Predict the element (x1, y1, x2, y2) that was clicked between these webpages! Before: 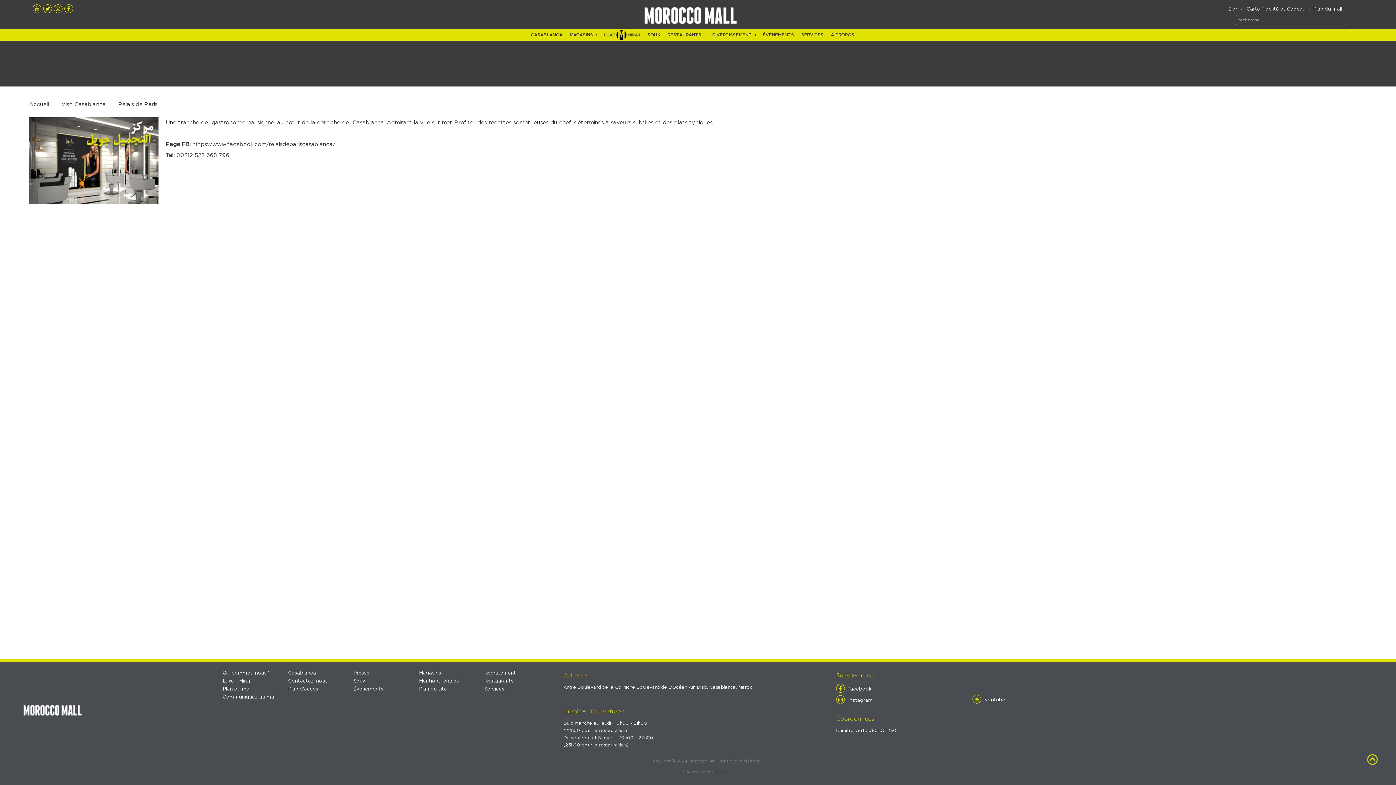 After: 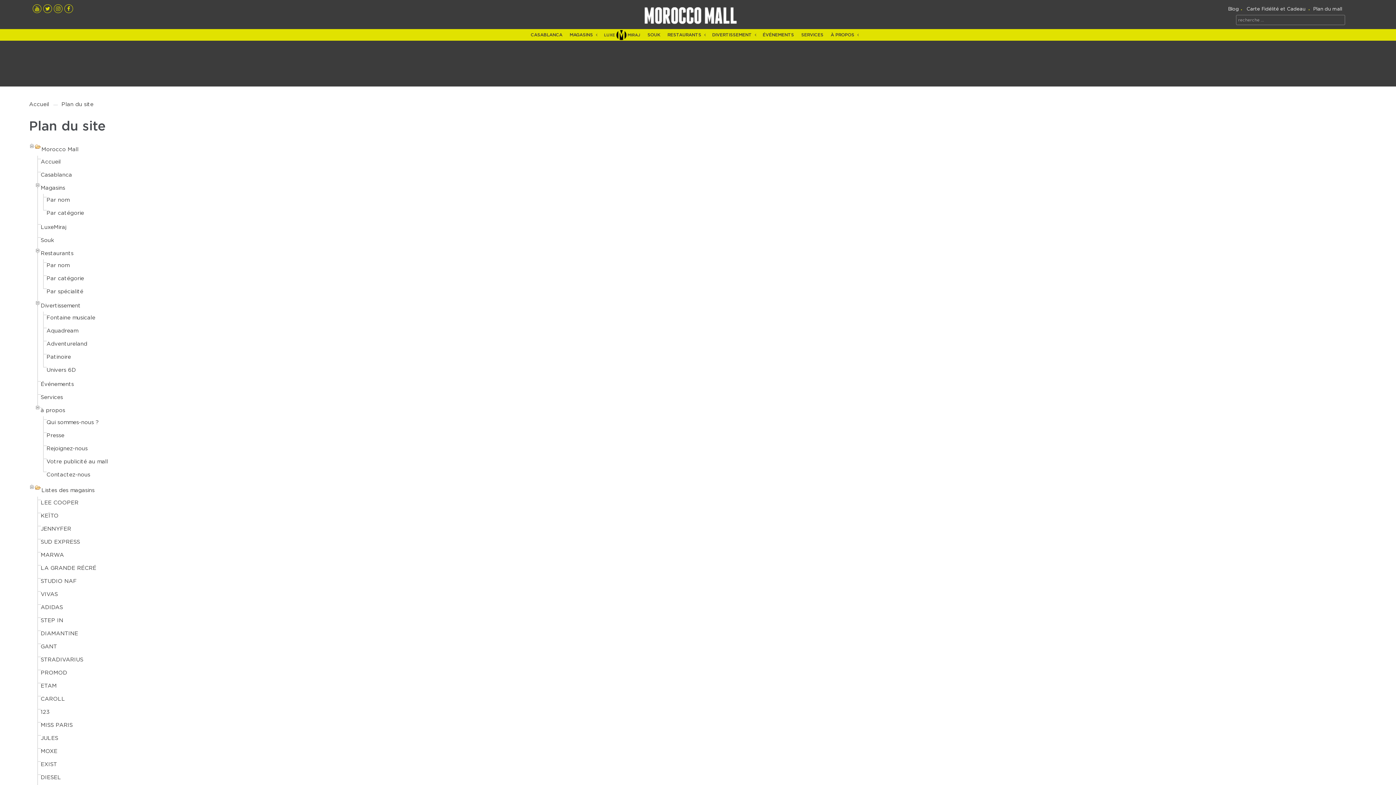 Action: bbox: (419, 685, 484, 693) label: Plan du site